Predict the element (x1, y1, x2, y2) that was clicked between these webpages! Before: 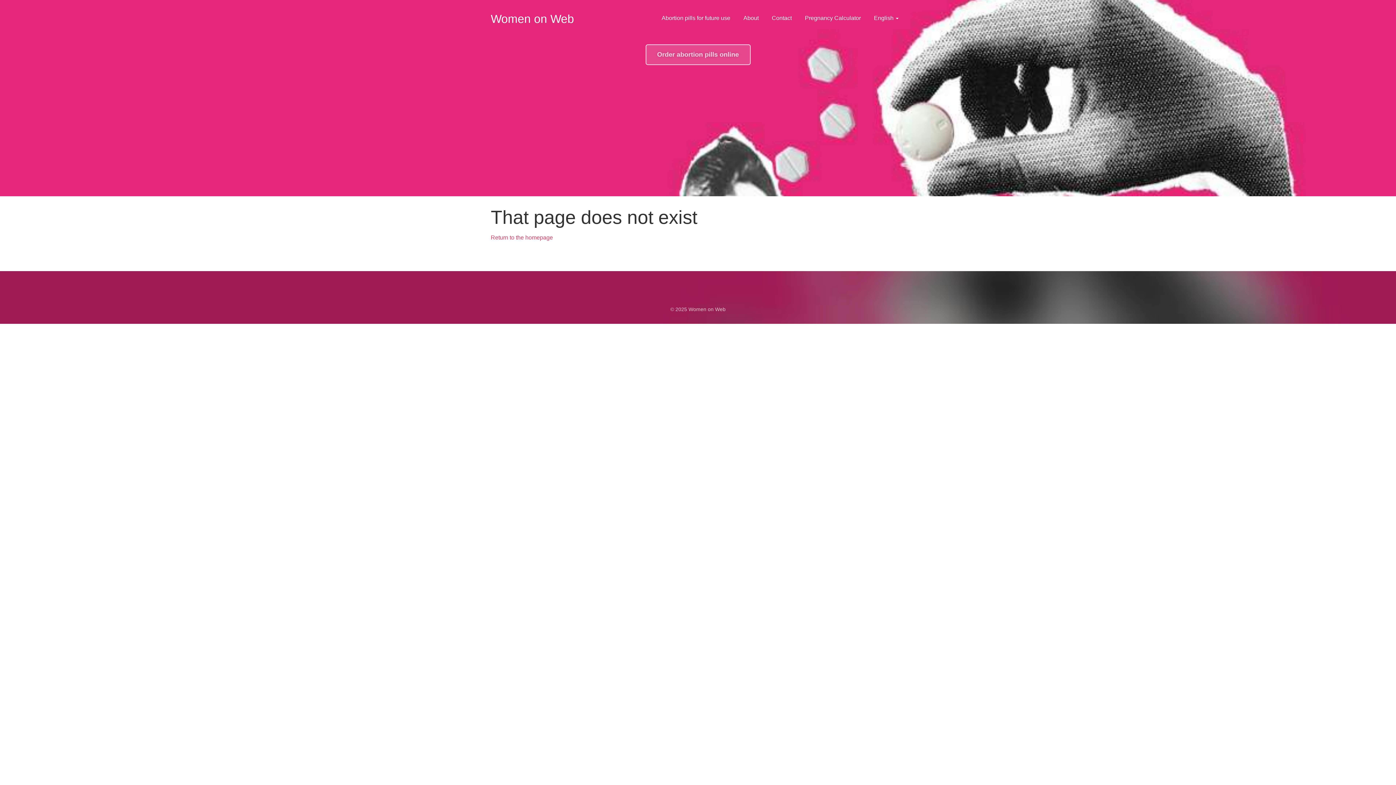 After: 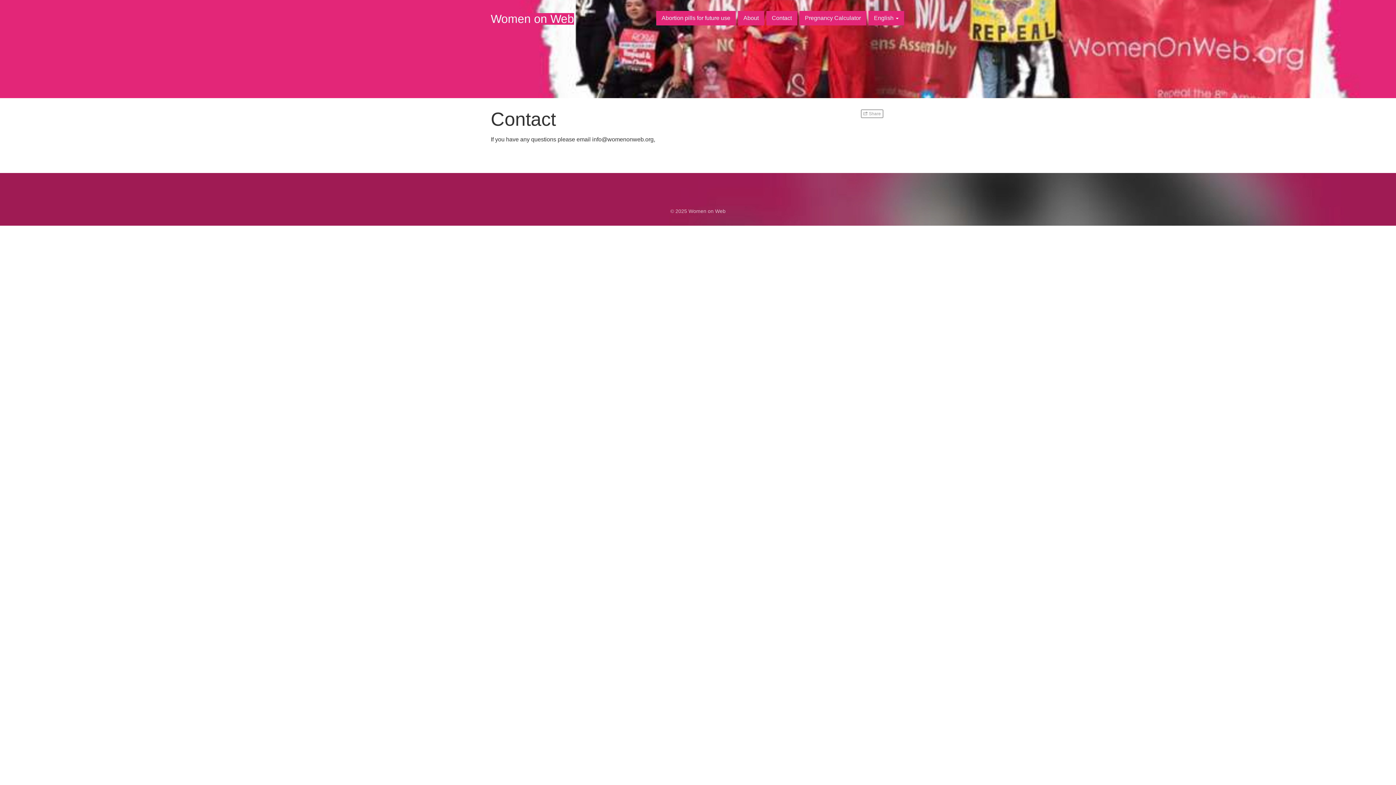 Action: bbox: (766, 10, 797, 25) label: Contact